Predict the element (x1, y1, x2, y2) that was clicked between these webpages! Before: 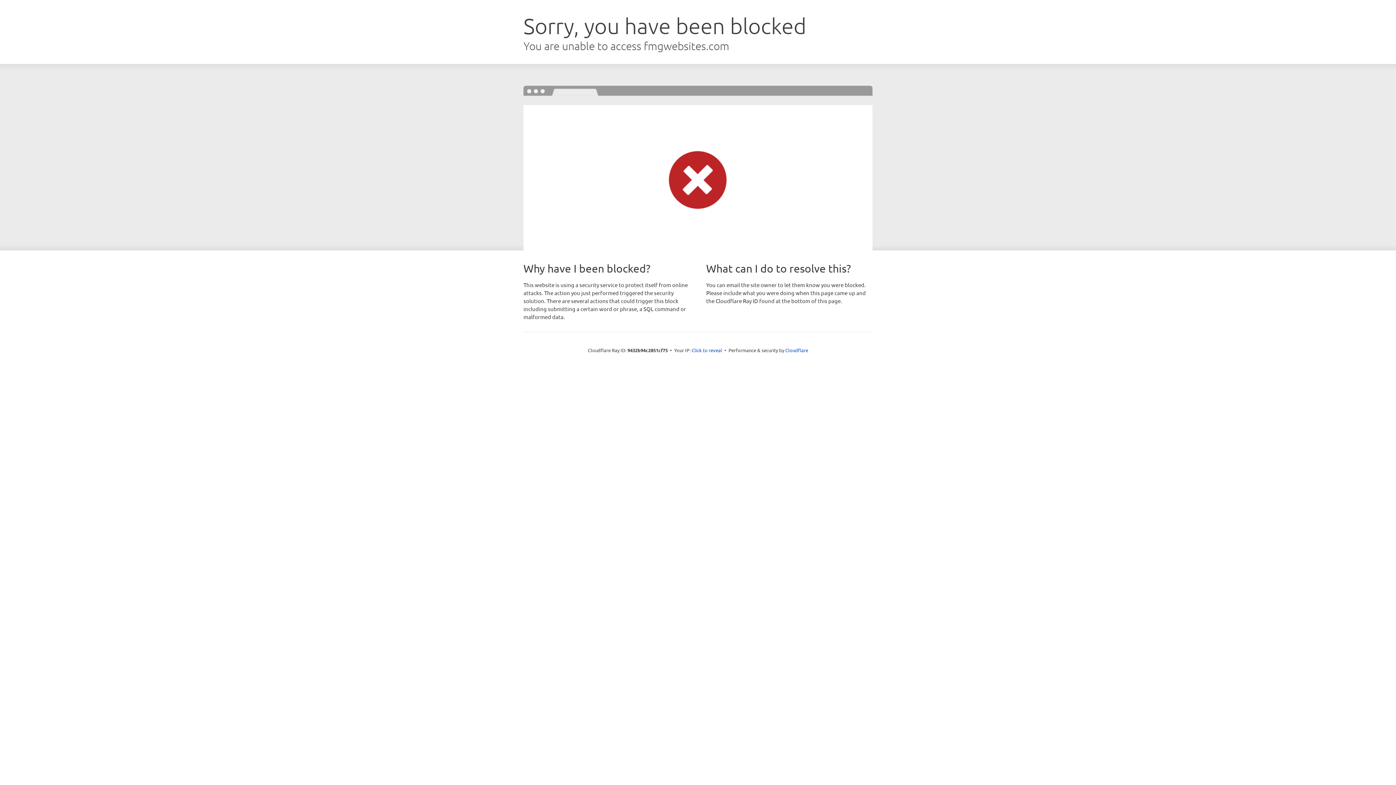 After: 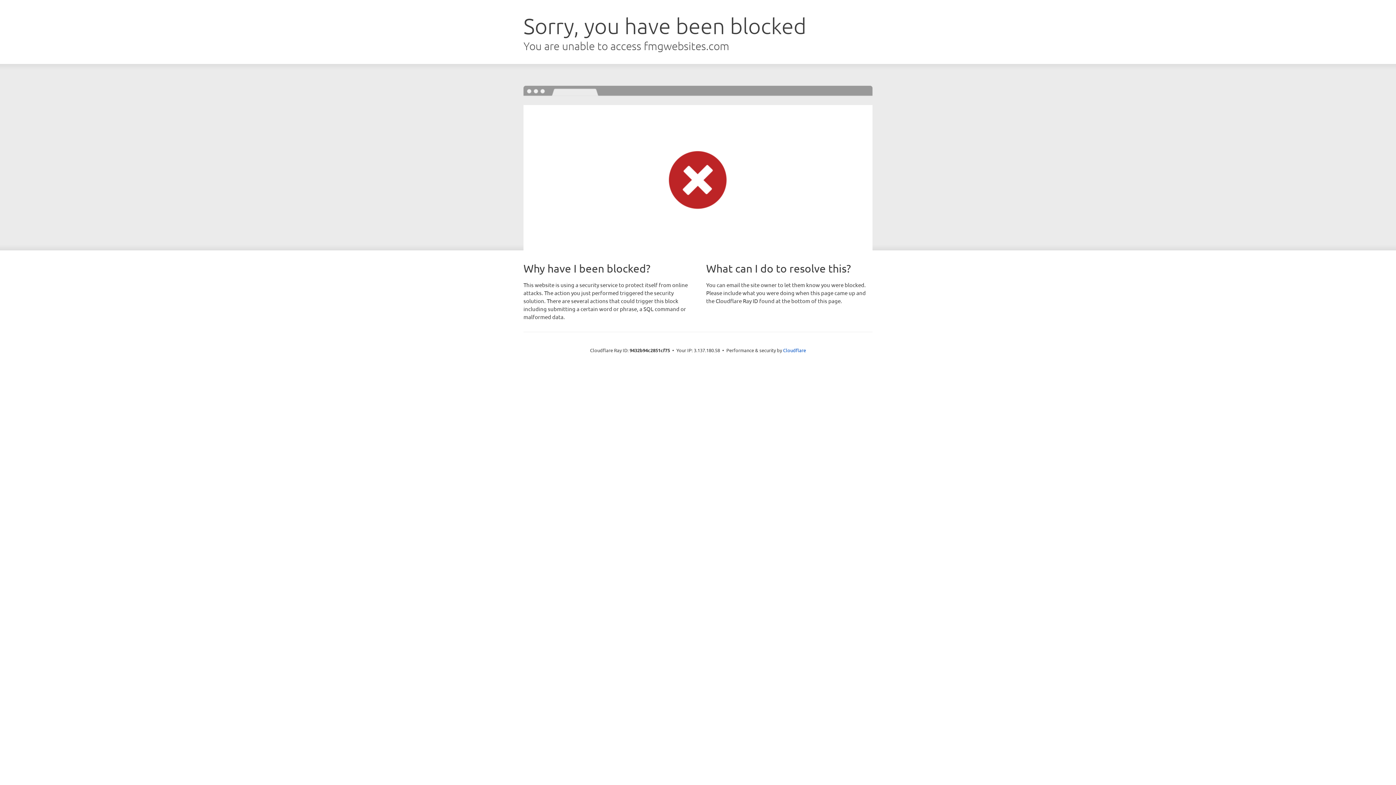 Action: bbox: (691, 346, 722, 353) label: Click to reveal